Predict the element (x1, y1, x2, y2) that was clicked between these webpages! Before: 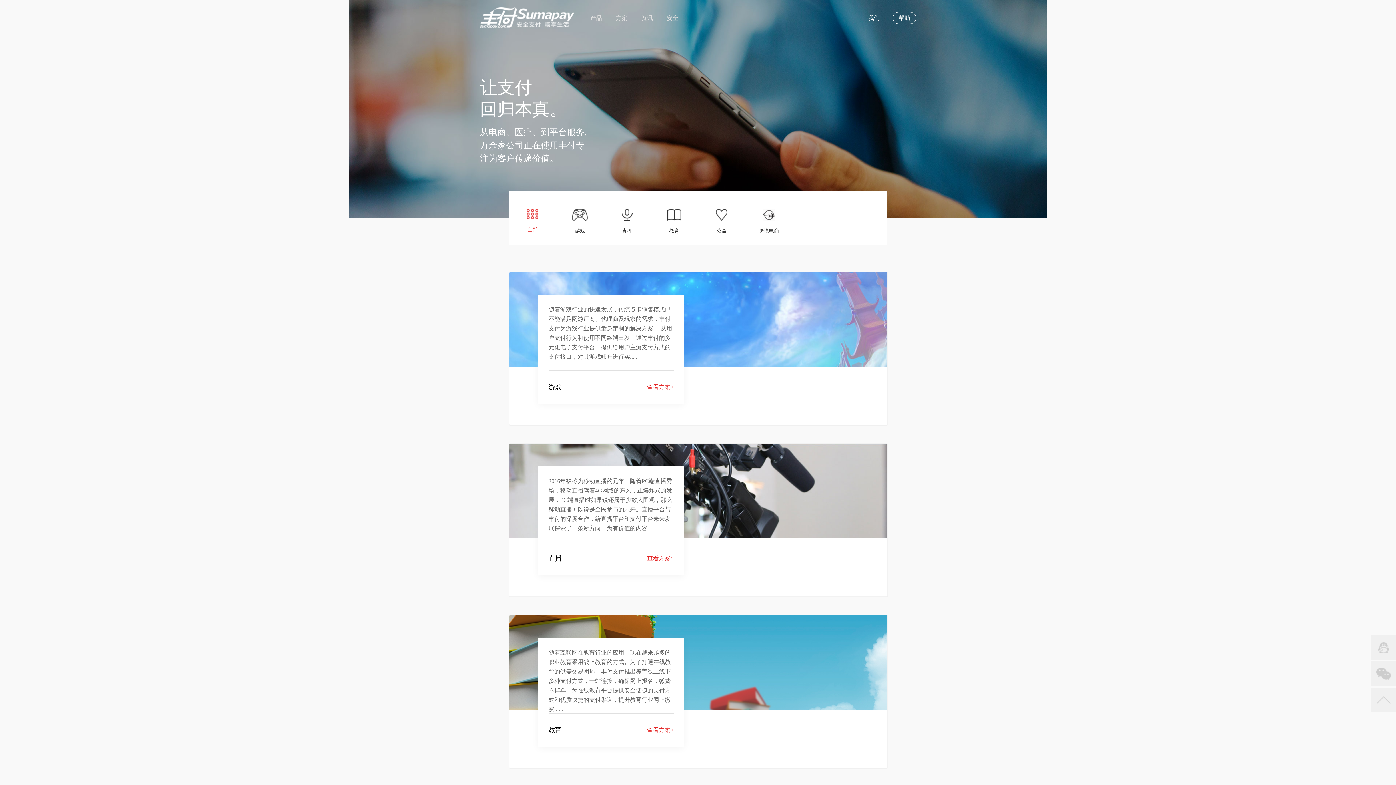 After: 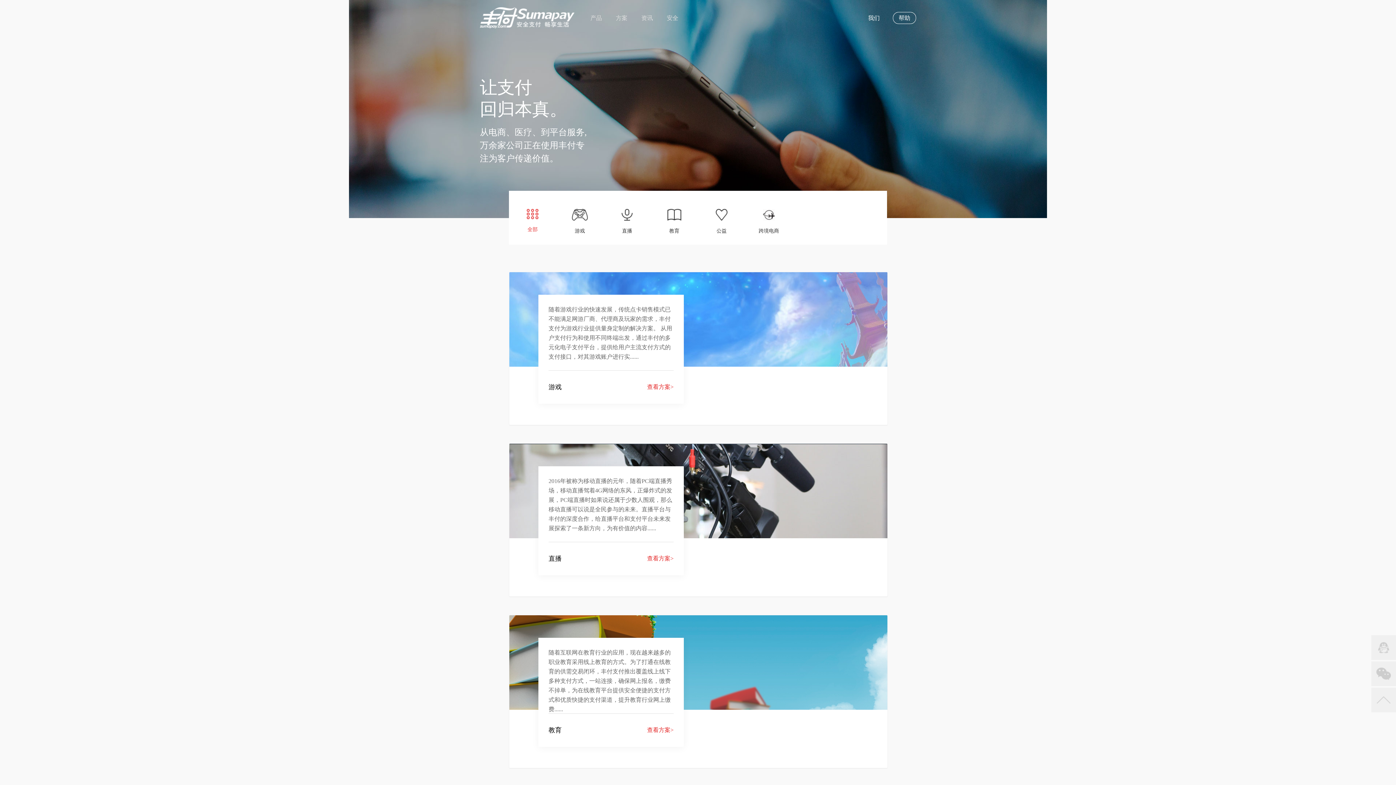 Action: label: 方案 bbox: (616, 14, 627, 21)